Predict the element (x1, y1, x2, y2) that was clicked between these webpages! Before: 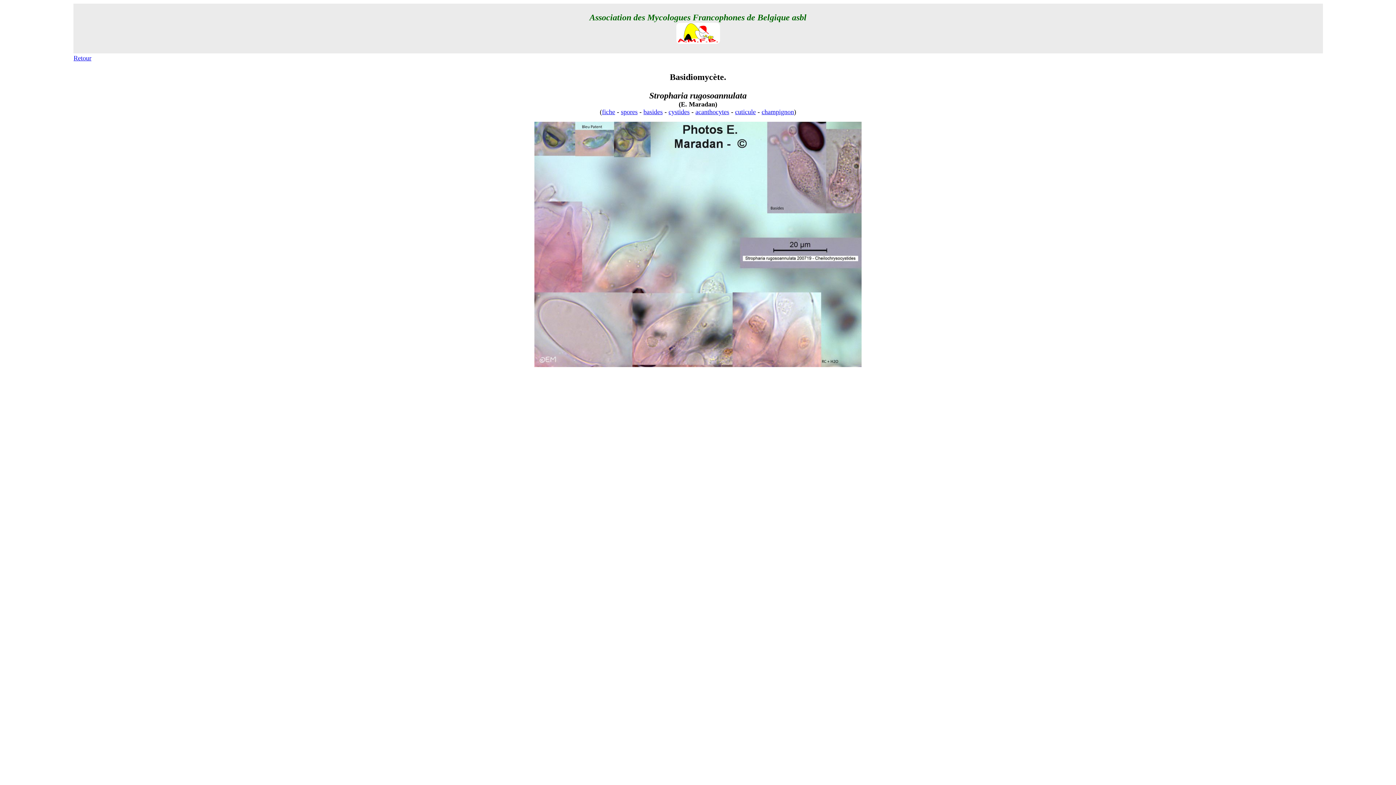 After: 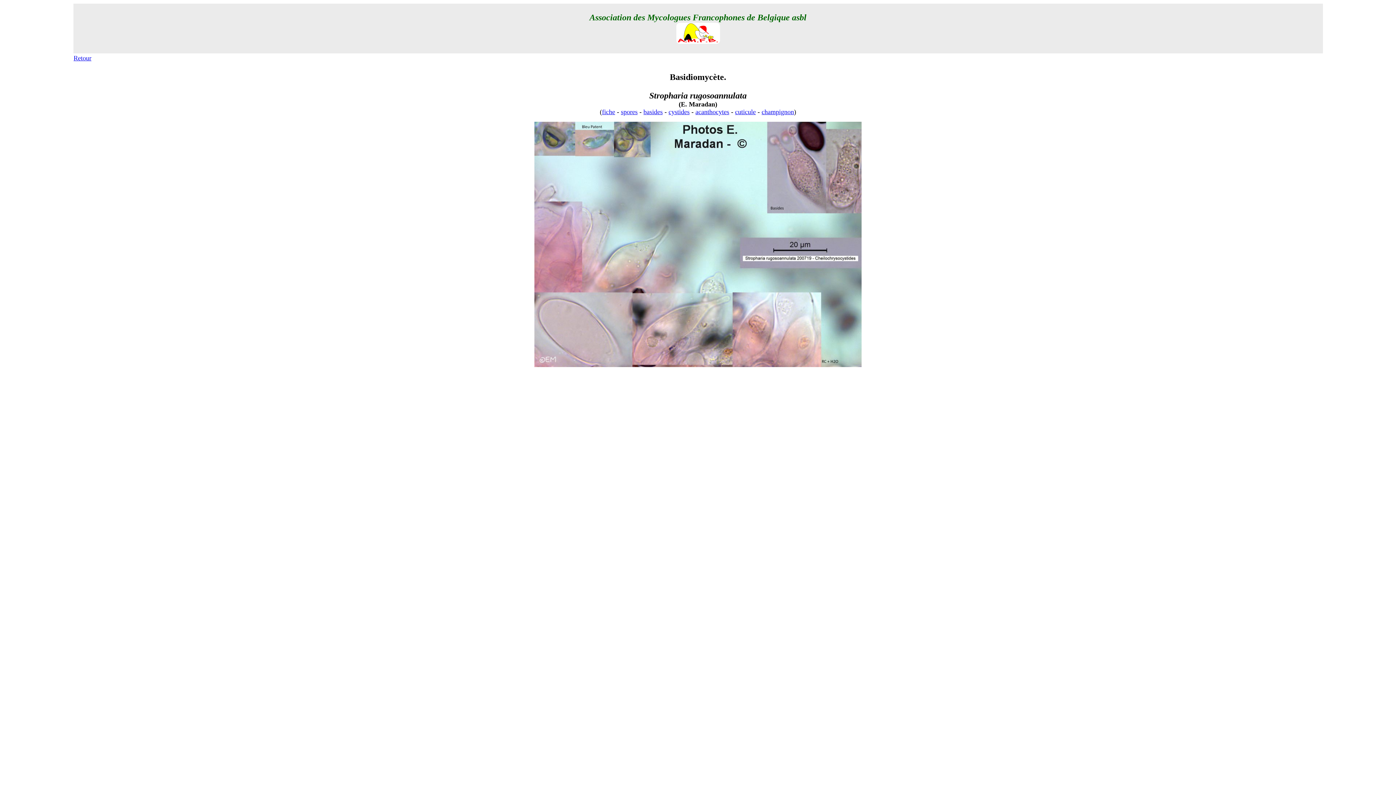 Action: bbox: (668, 108, 689, 115) label: cystides